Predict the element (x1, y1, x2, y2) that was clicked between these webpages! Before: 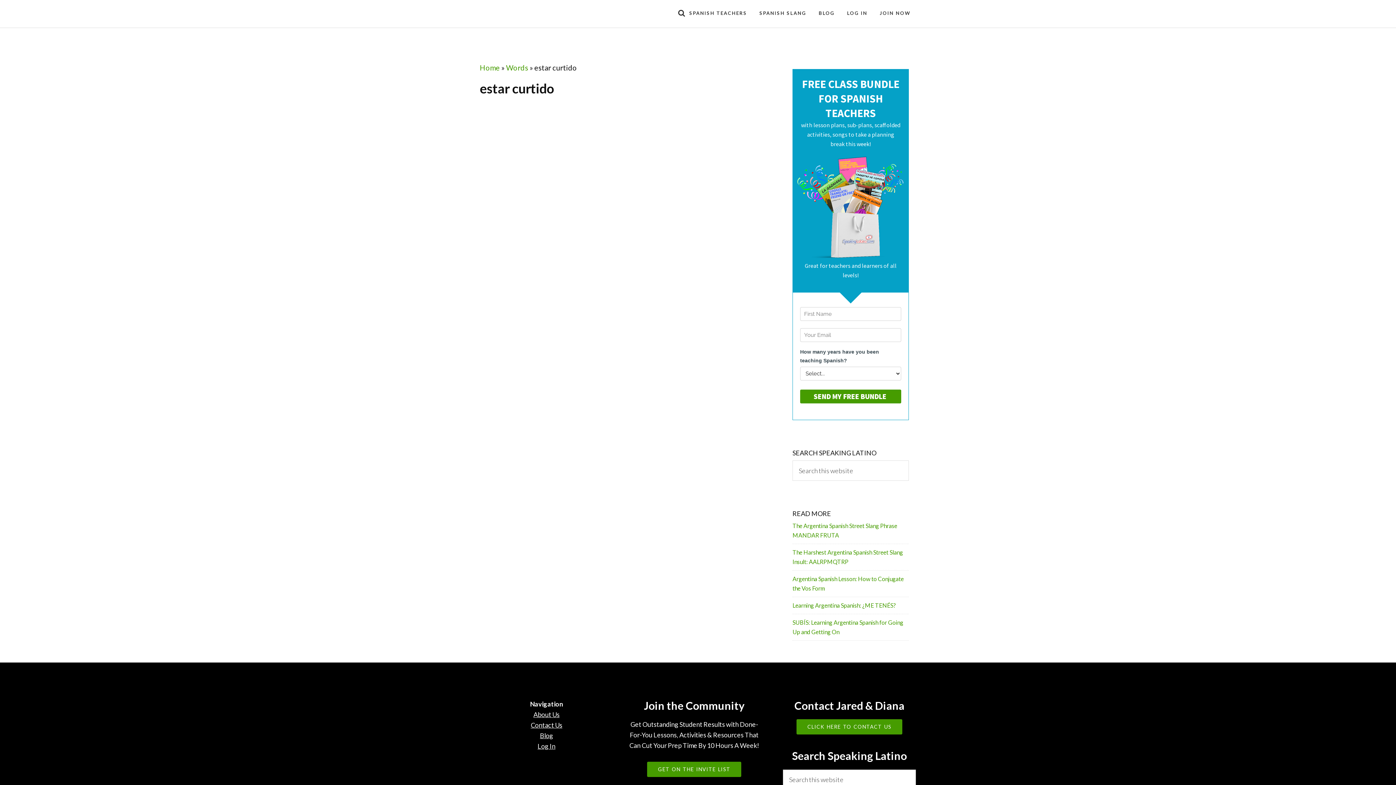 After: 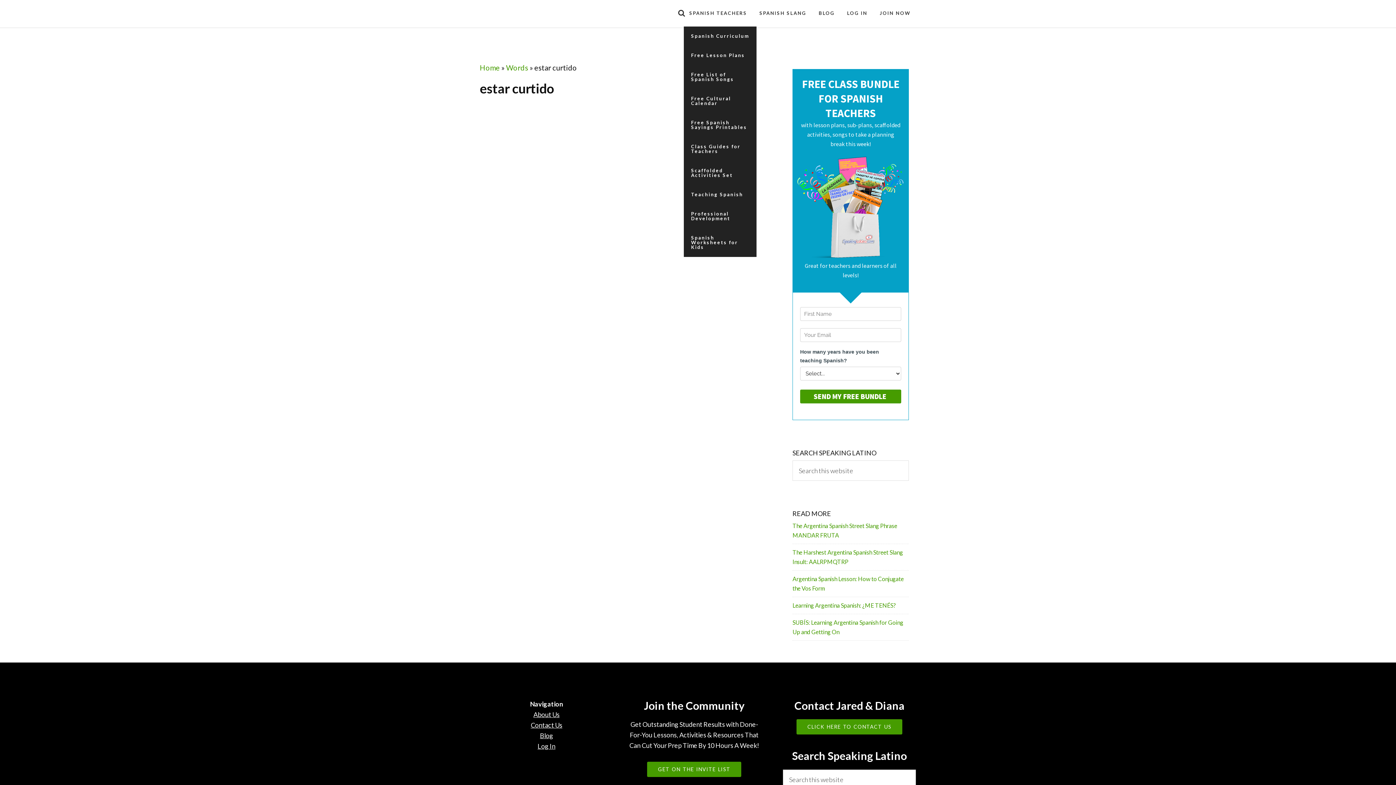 Action: bbox: (684, 0, 752, 26) label: SPANISH TEACHERS